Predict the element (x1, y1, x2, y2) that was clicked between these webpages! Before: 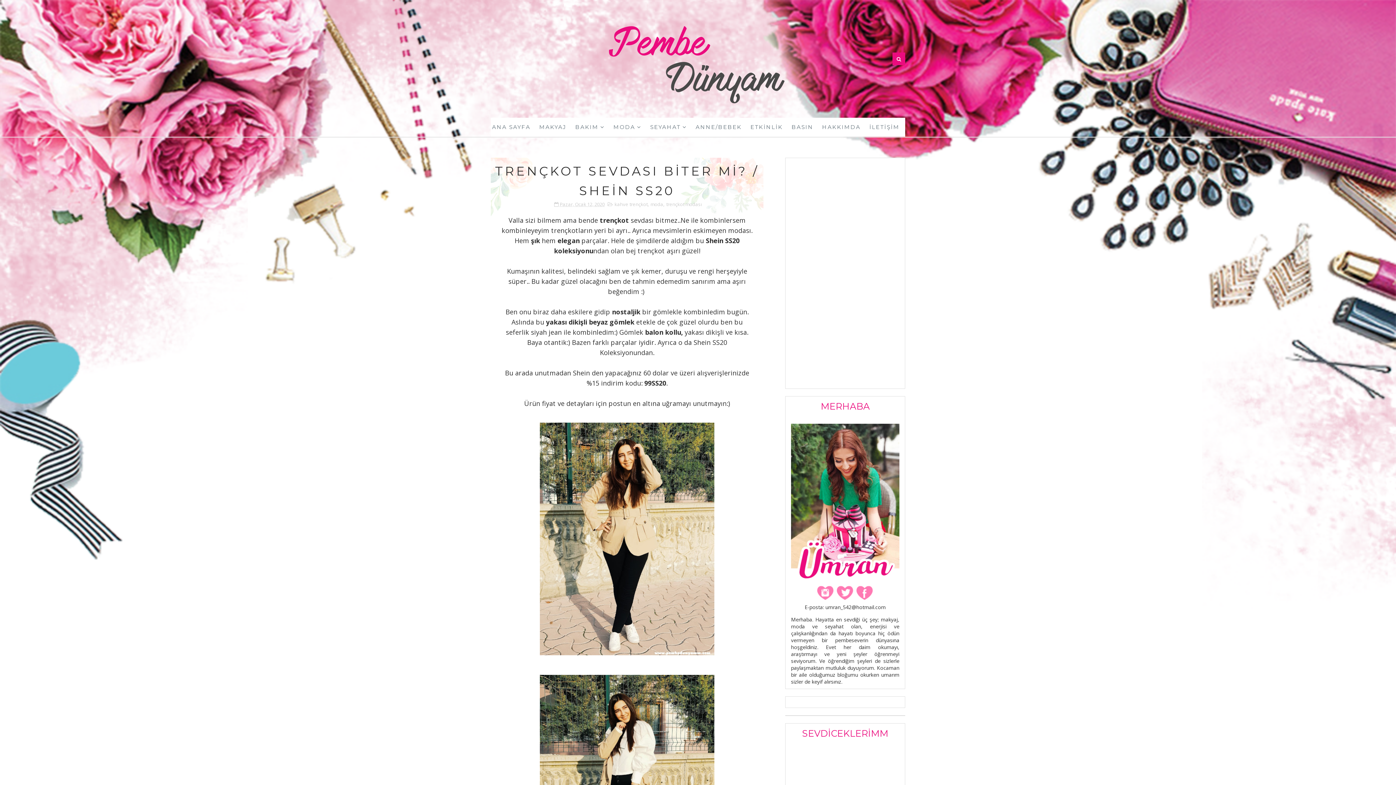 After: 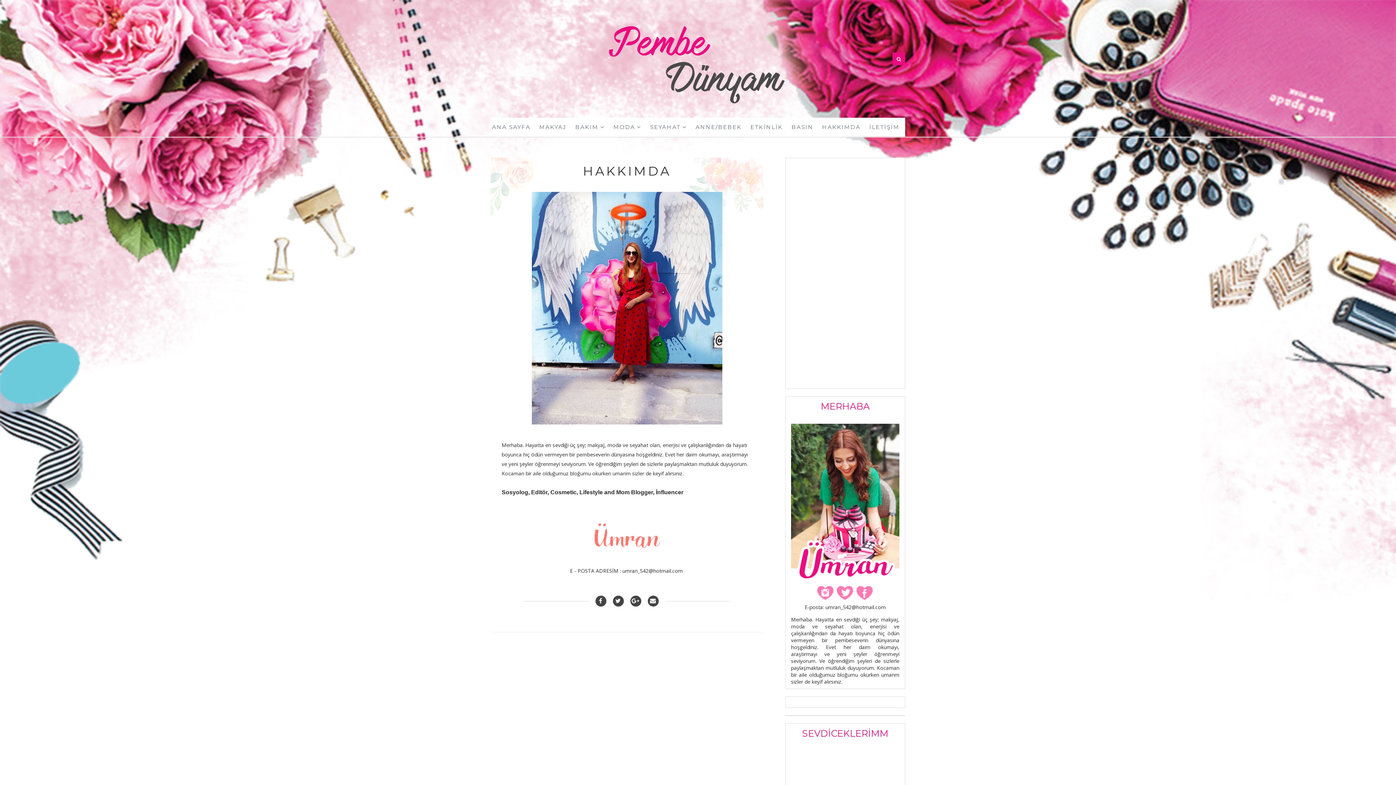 Action: bbox: (818, 117, 865, 136) label: HAKKIMDA